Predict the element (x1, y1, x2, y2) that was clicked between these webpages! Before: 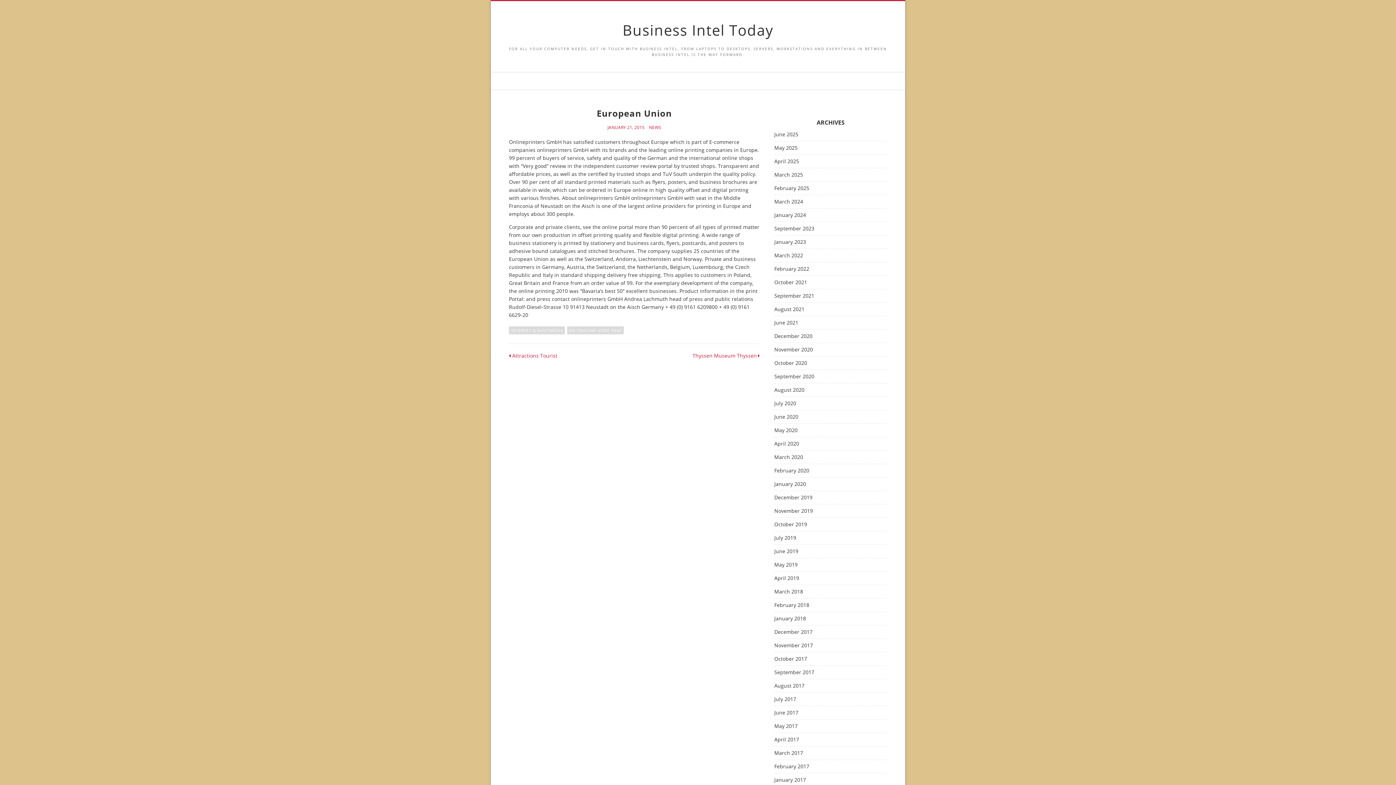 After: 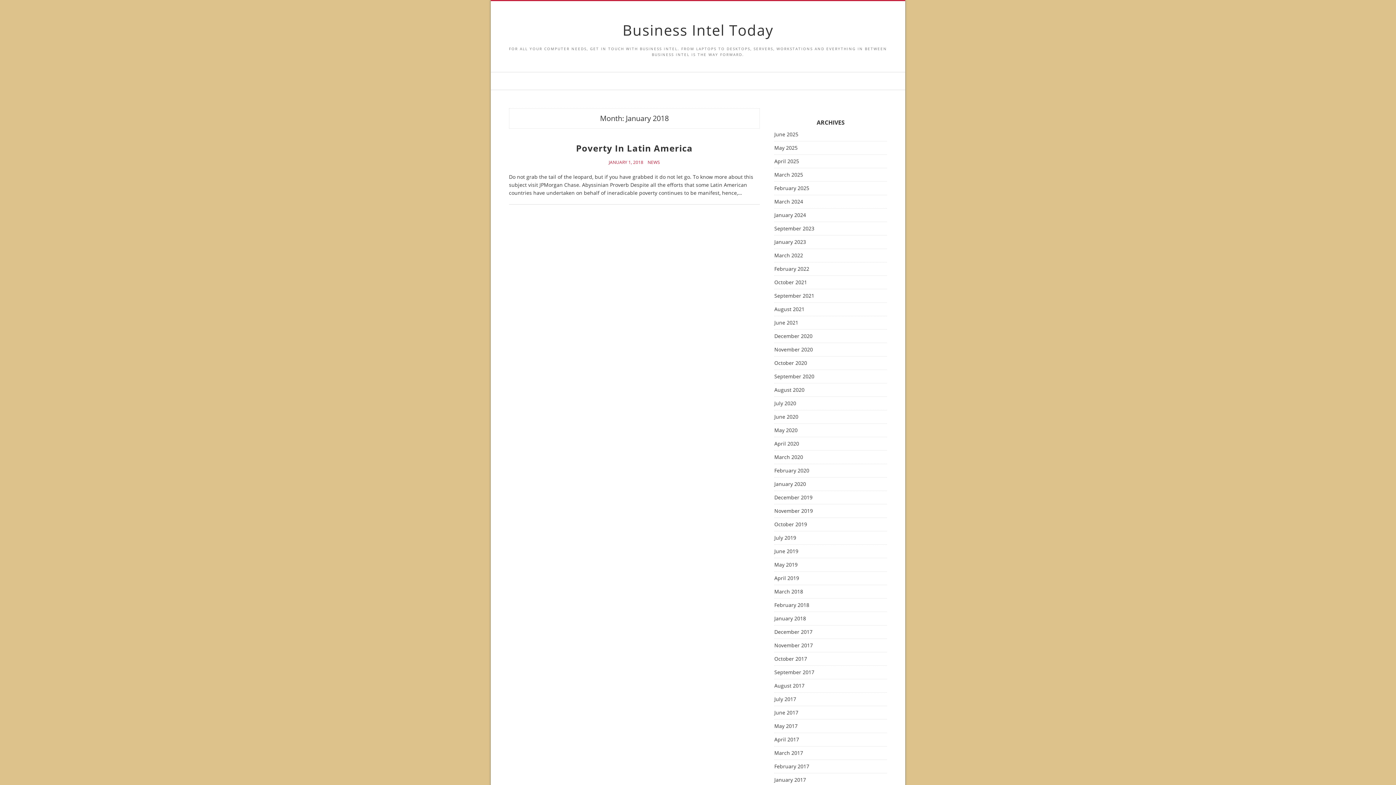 Action: bbox: (774, 616, 809, 621) label: January 2018